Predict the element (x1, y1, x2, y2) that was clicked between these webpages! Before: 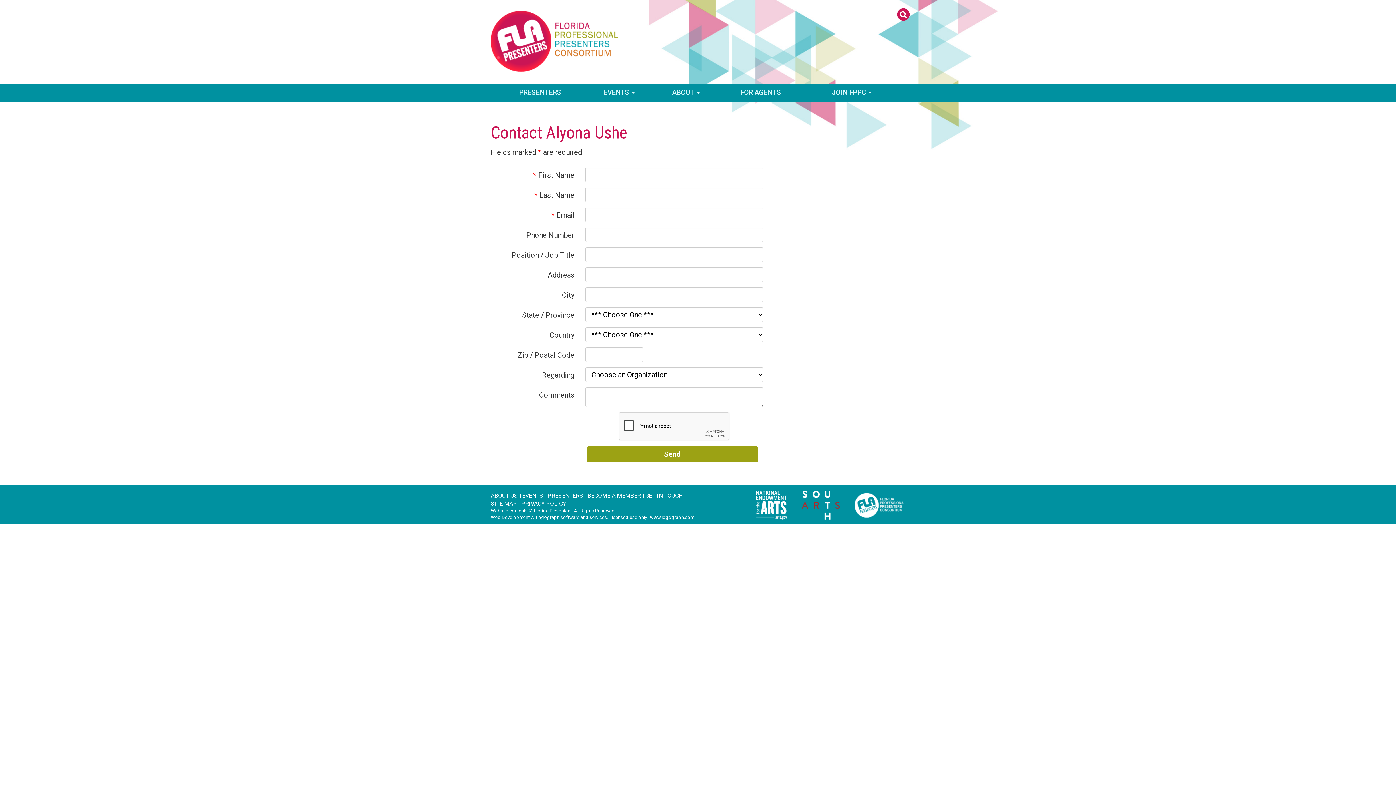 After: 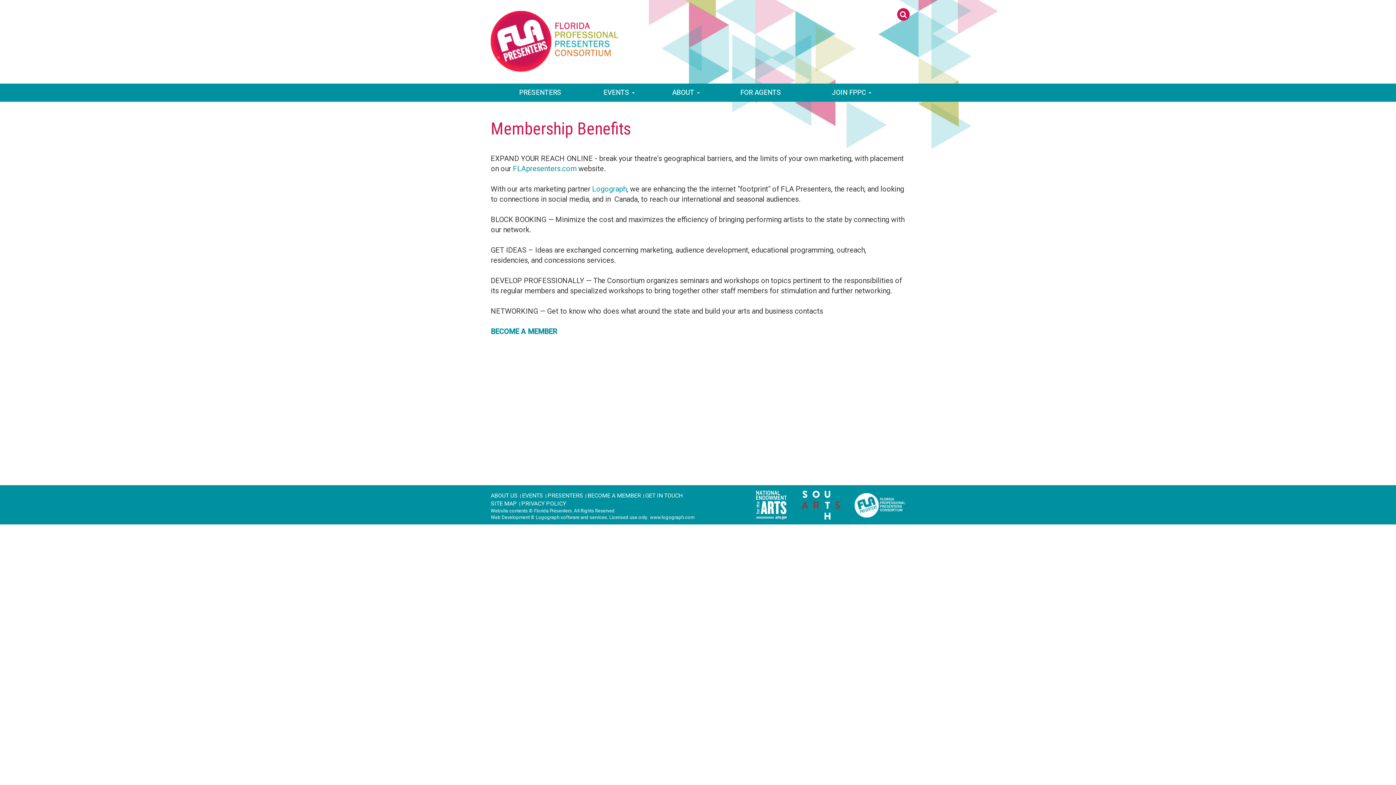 Action: label: BECOME A MEMBER bbox: (587, 492, 641, 499)